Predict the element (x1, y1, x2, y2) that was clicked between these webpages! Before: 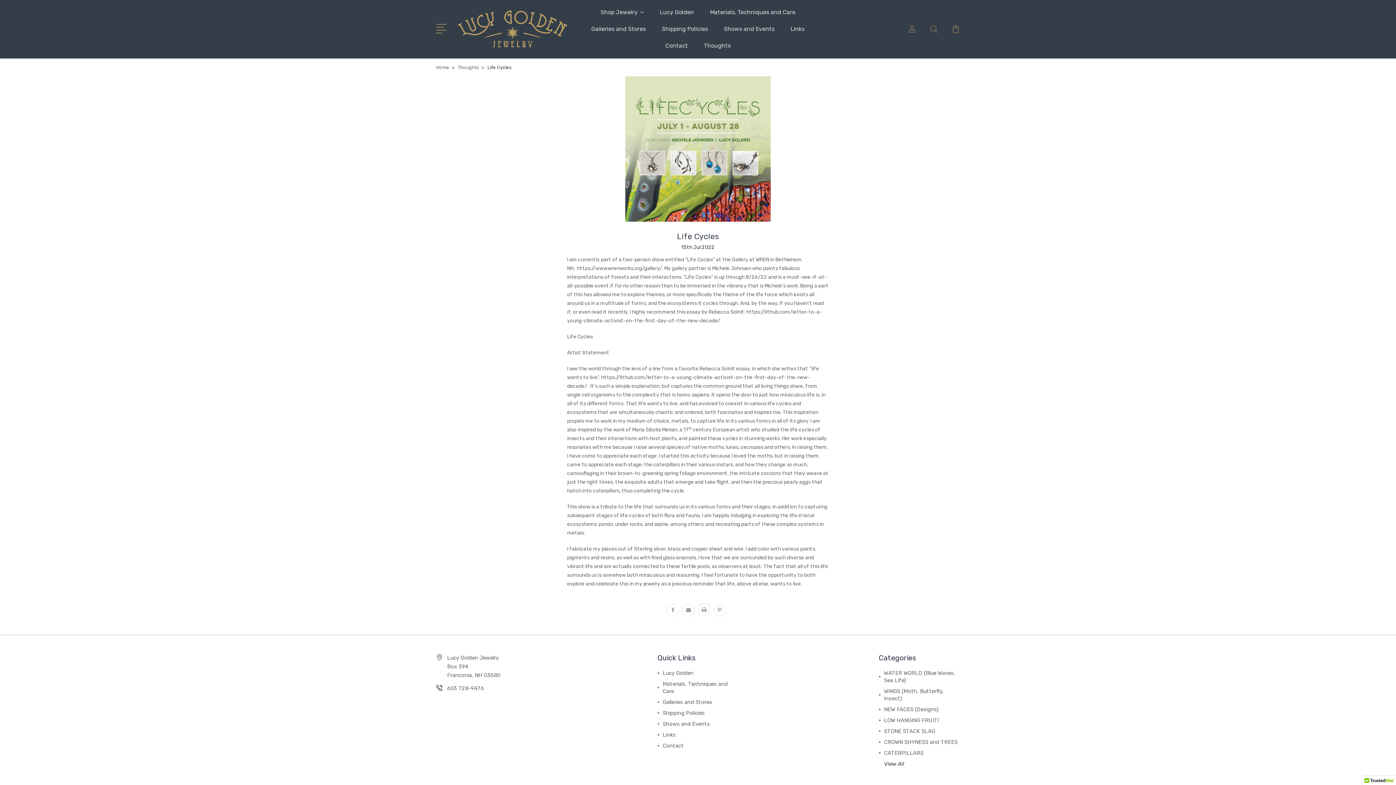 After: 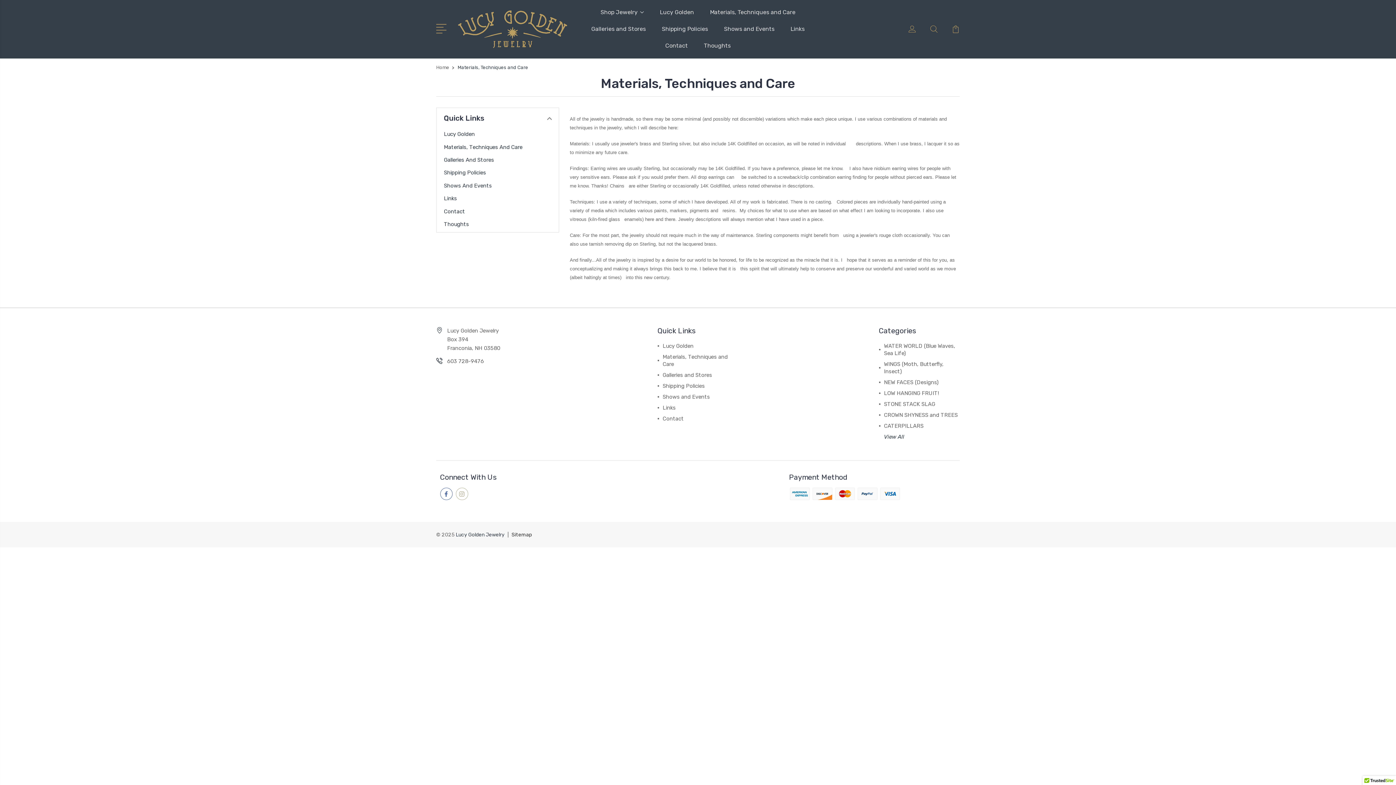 Action: label: Materials, Techniques and Care bbox: (710, 8, 795, 25)